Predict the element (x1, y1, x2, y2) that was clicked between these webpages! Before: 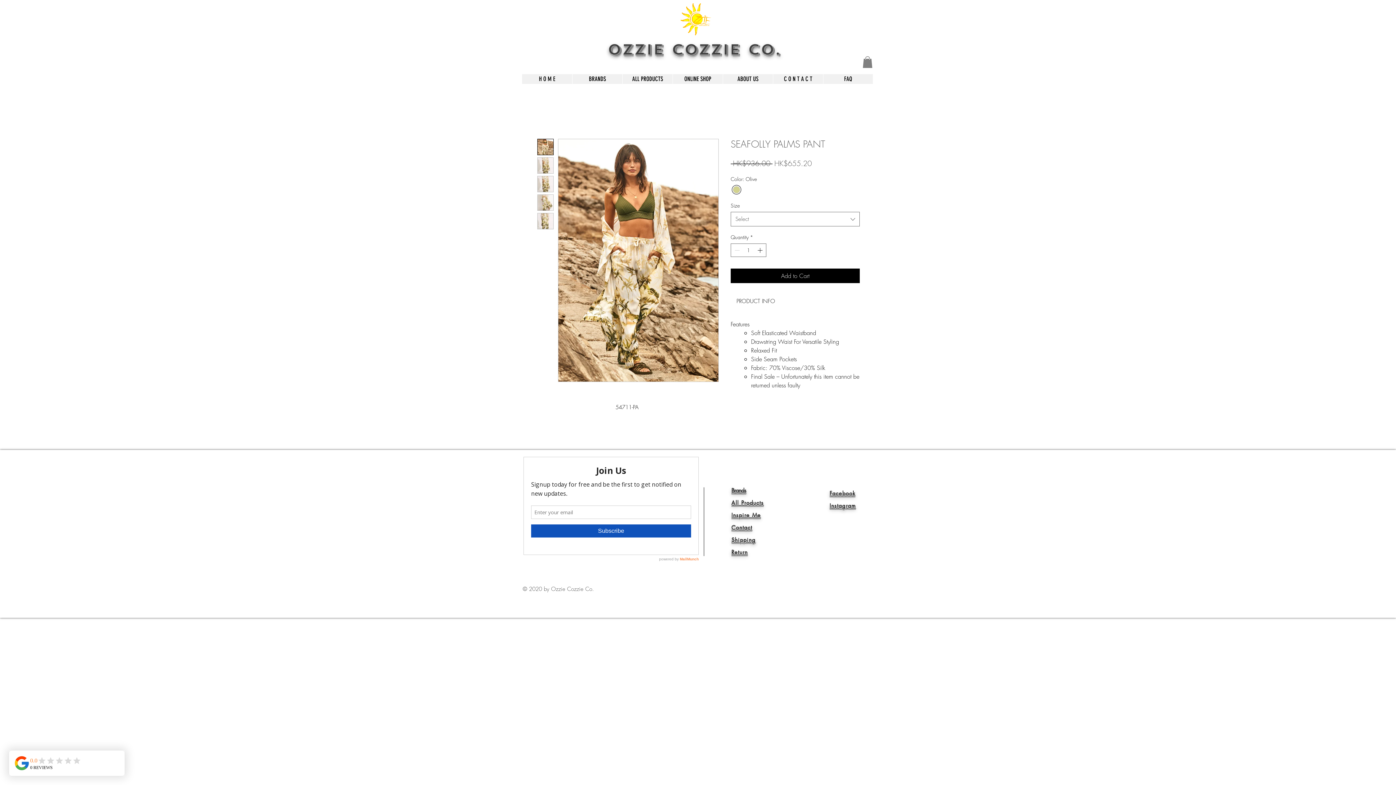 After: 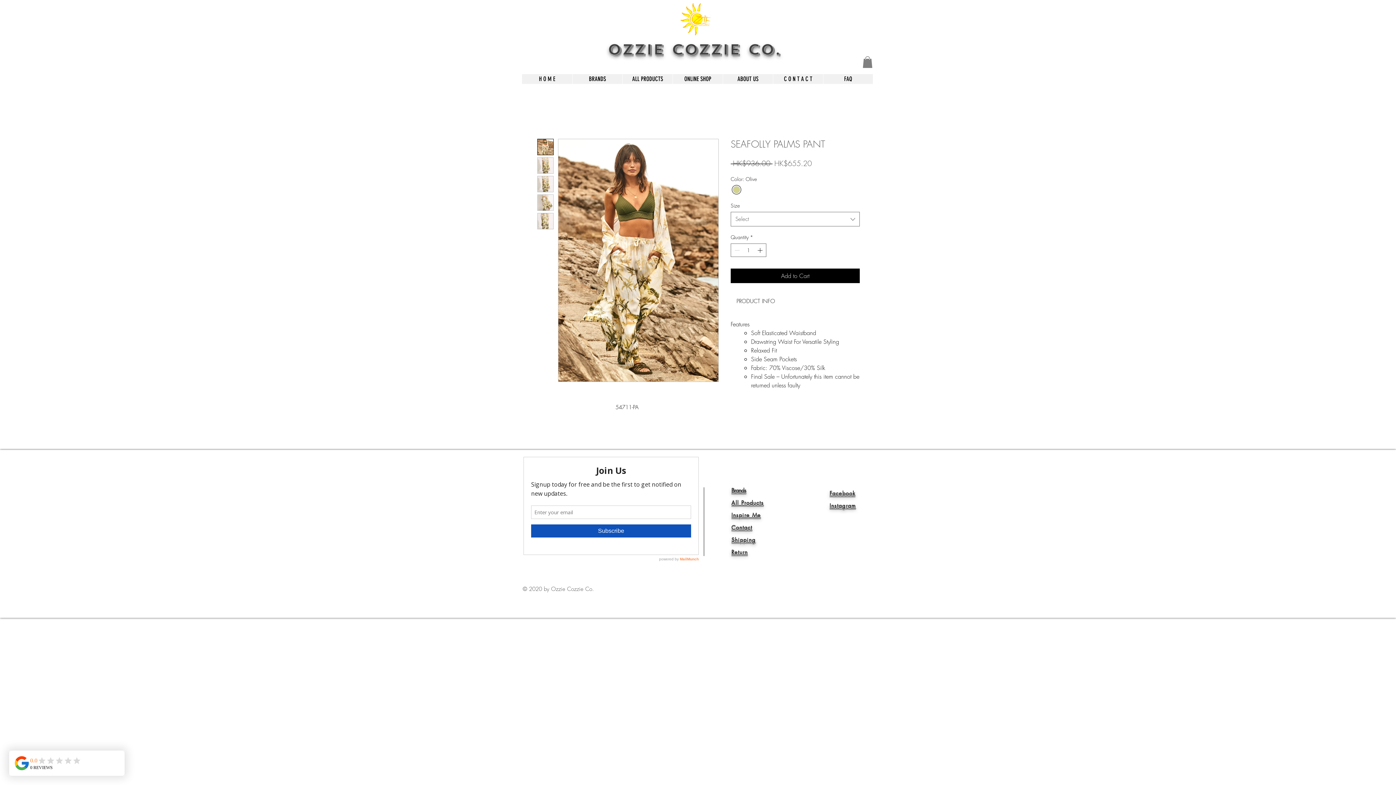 Action: bbox: (537, 157, 553, 173)